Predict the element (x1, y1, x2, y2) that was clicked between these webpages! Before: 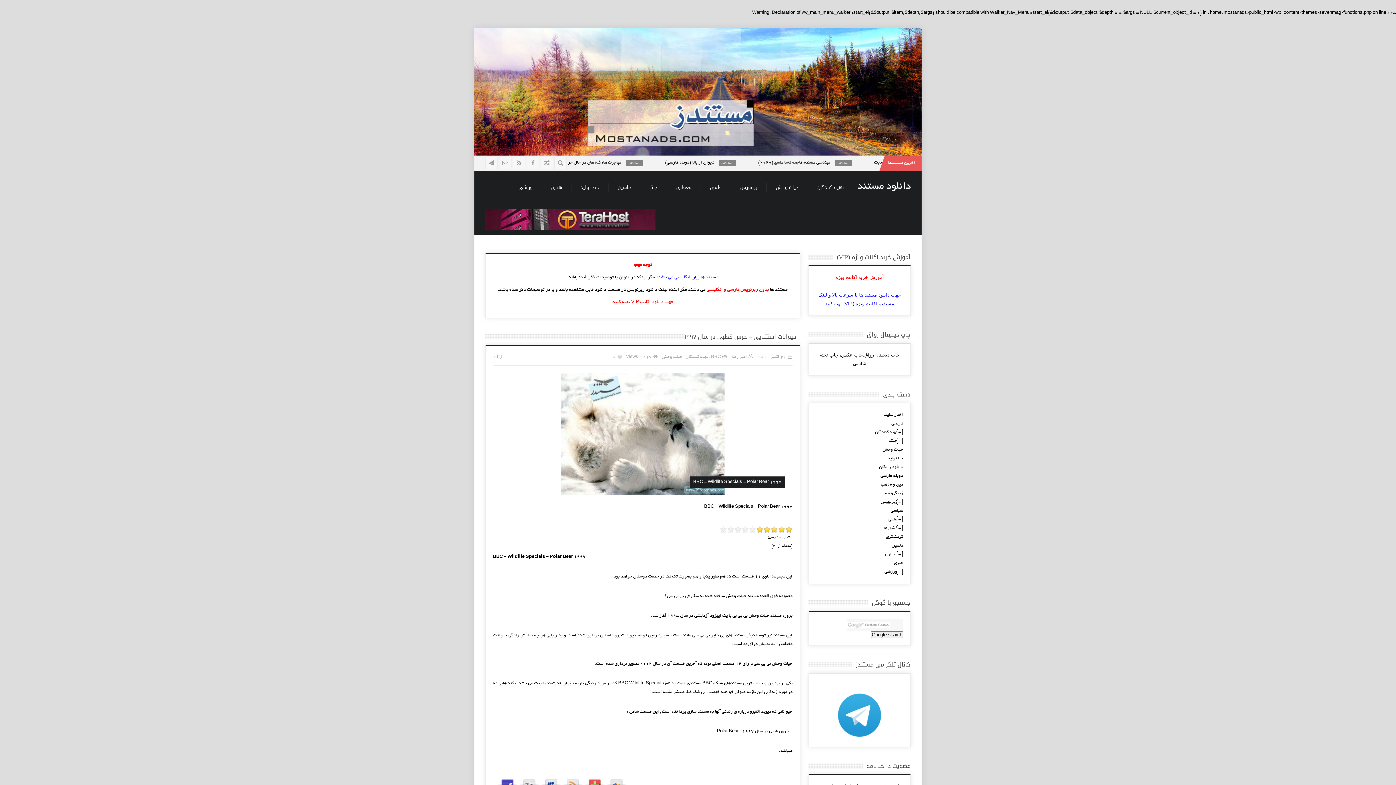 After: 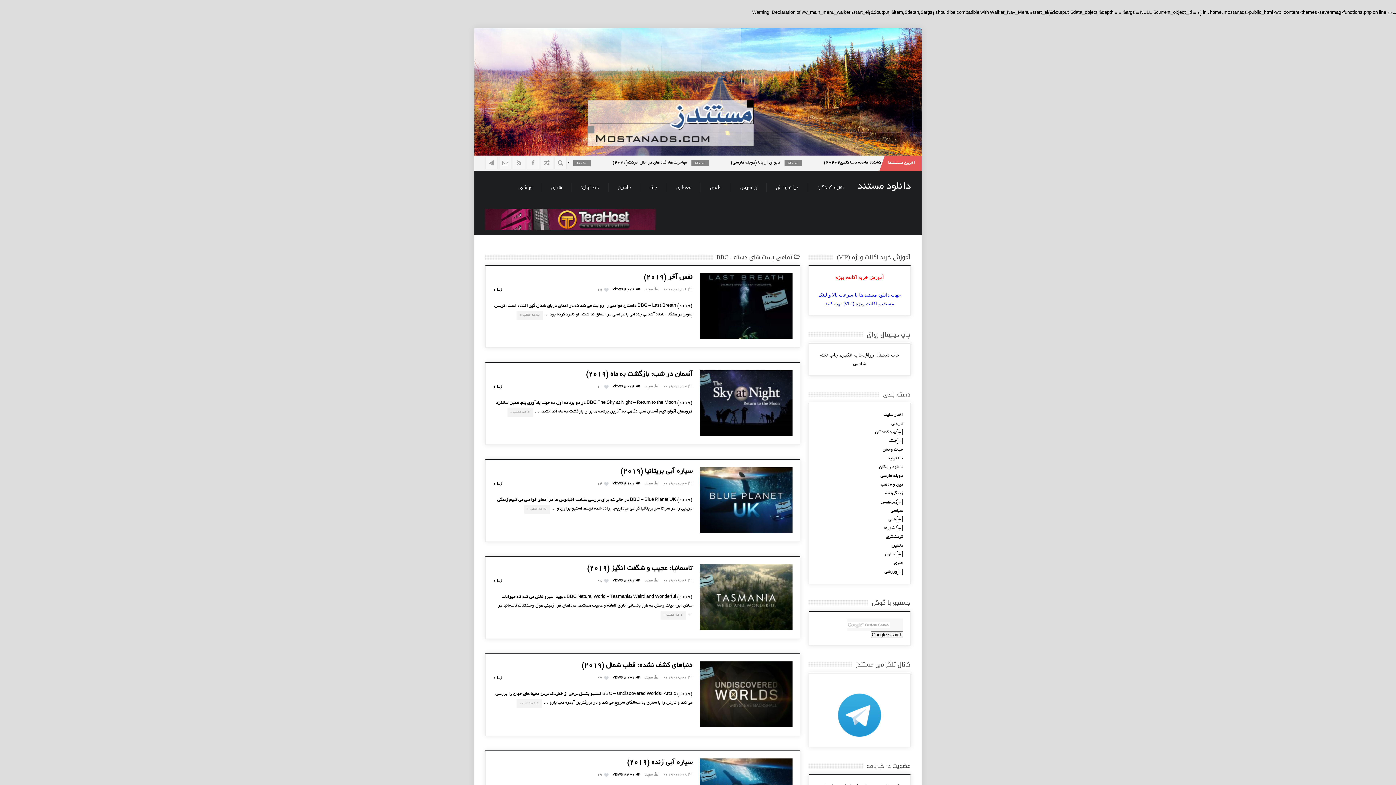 Action: bbox: (711, 354, 721, 359) label: BBC